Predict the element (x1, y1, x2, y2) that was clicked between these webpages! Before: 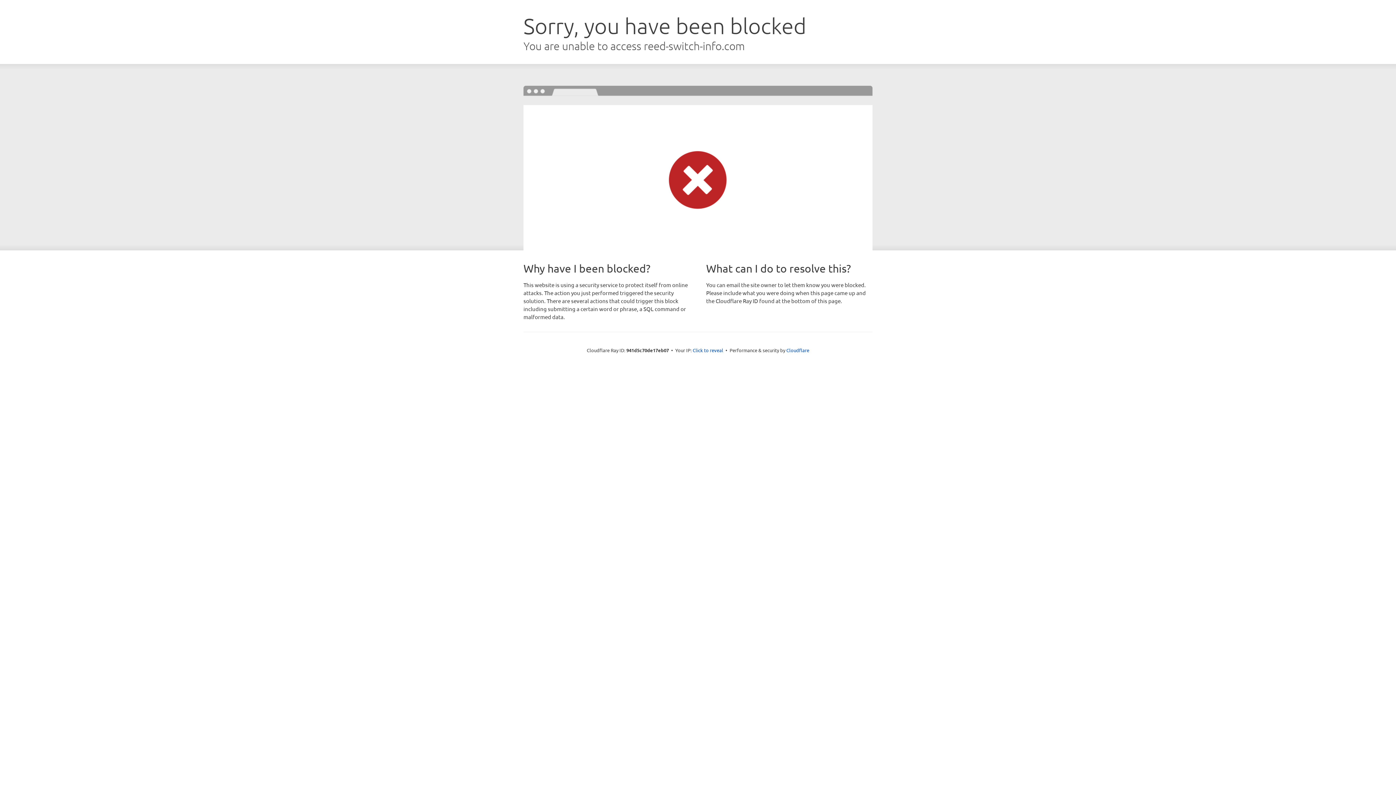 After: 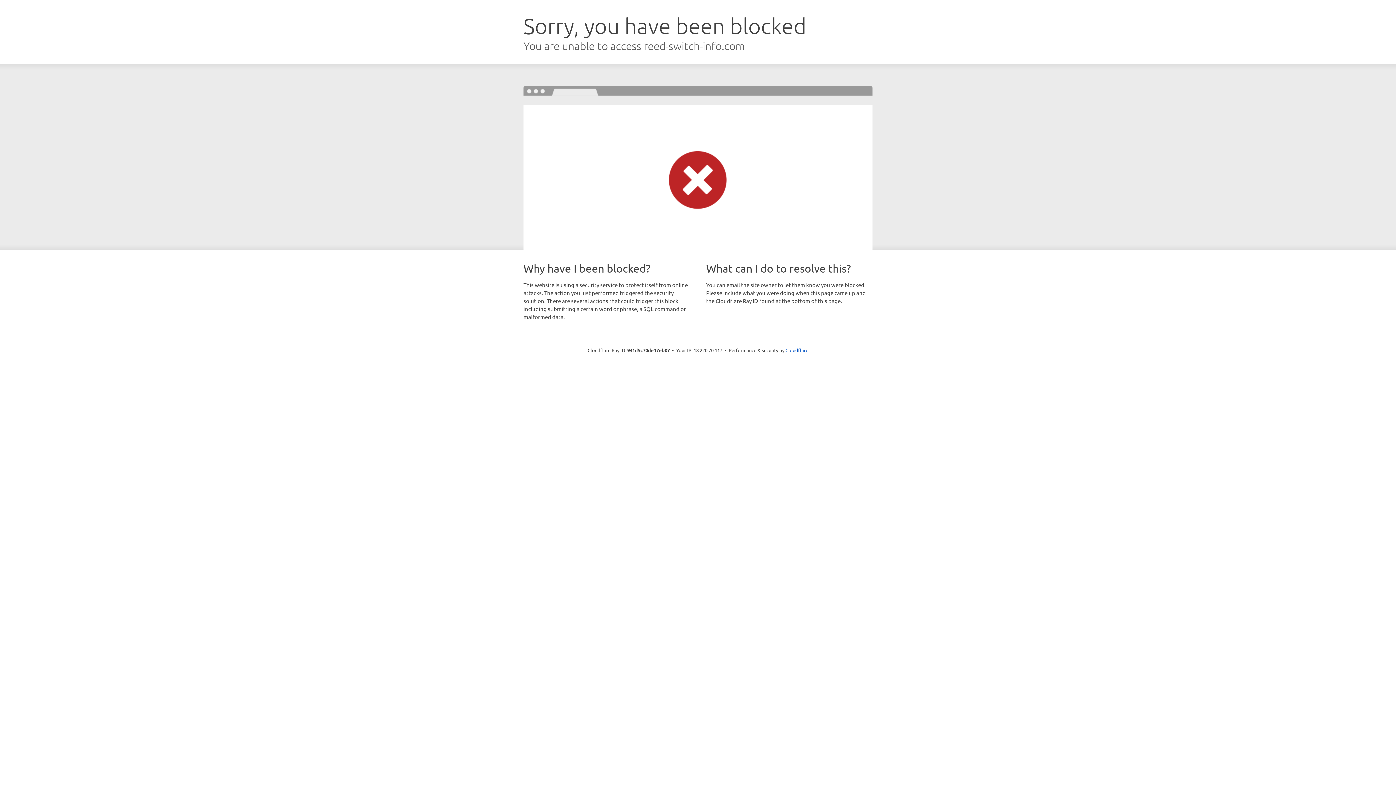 Action: bbox: (692, 346, 723, 353) label: Click to reveal